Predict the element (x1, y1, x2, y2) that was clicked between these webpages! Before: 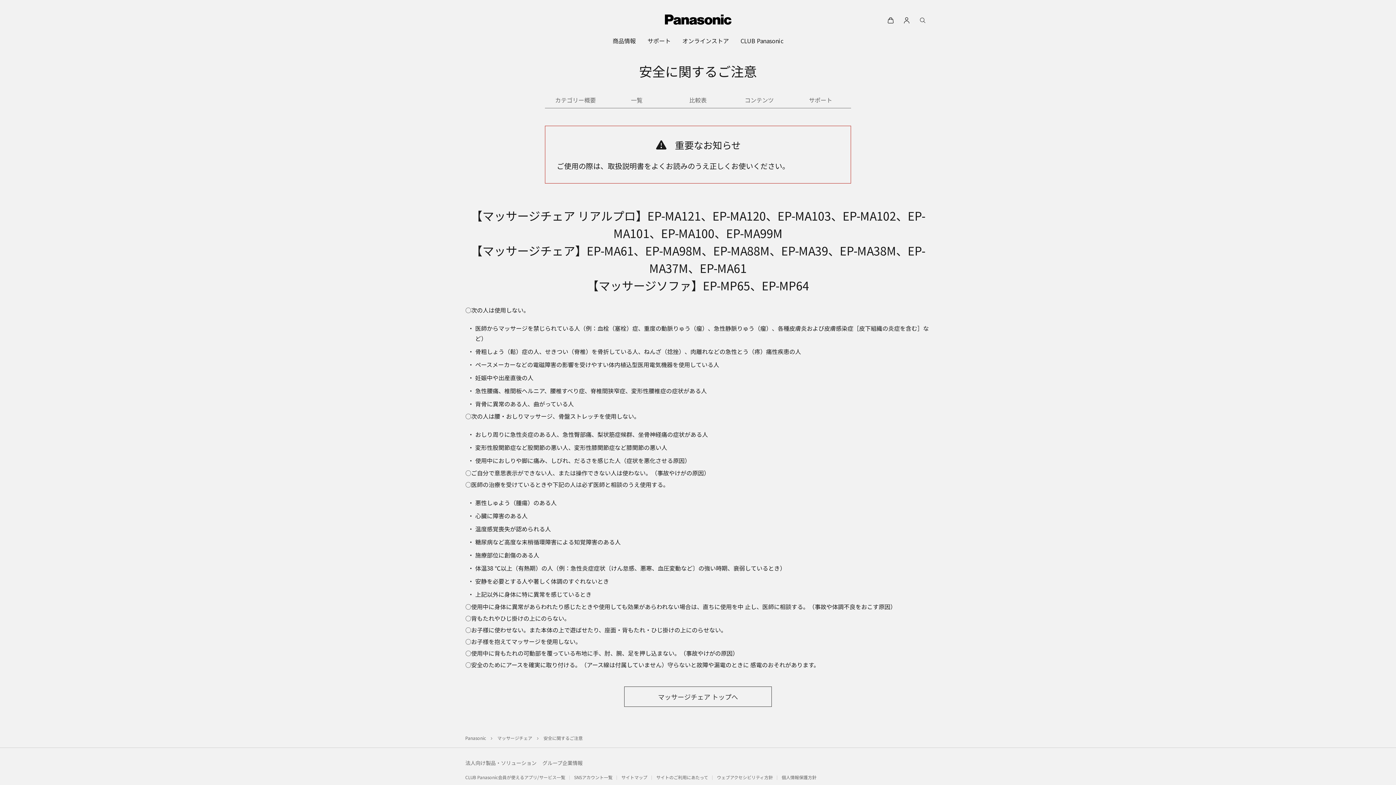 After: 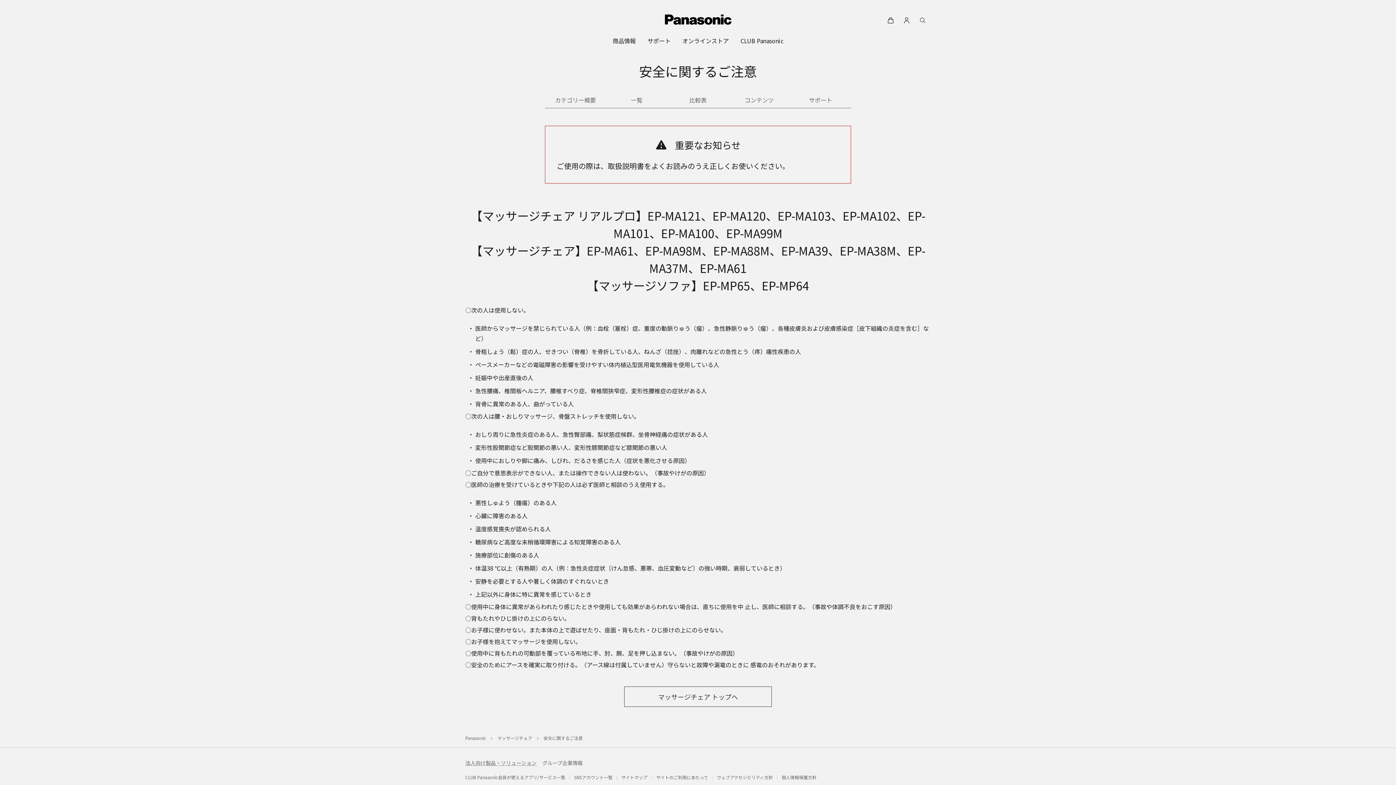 Action: bbox: (465, 759, 536, 766) label: 法人向け製品・ソリューション